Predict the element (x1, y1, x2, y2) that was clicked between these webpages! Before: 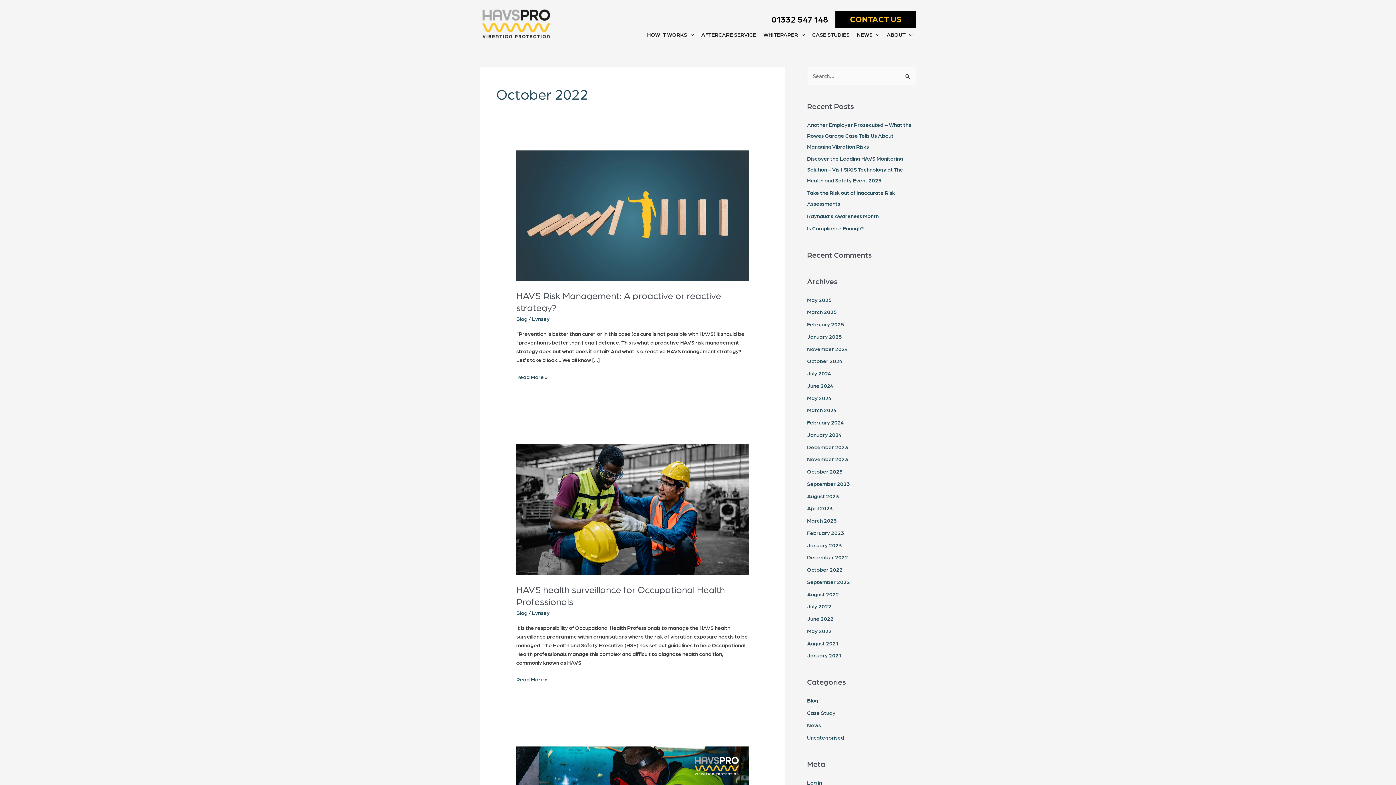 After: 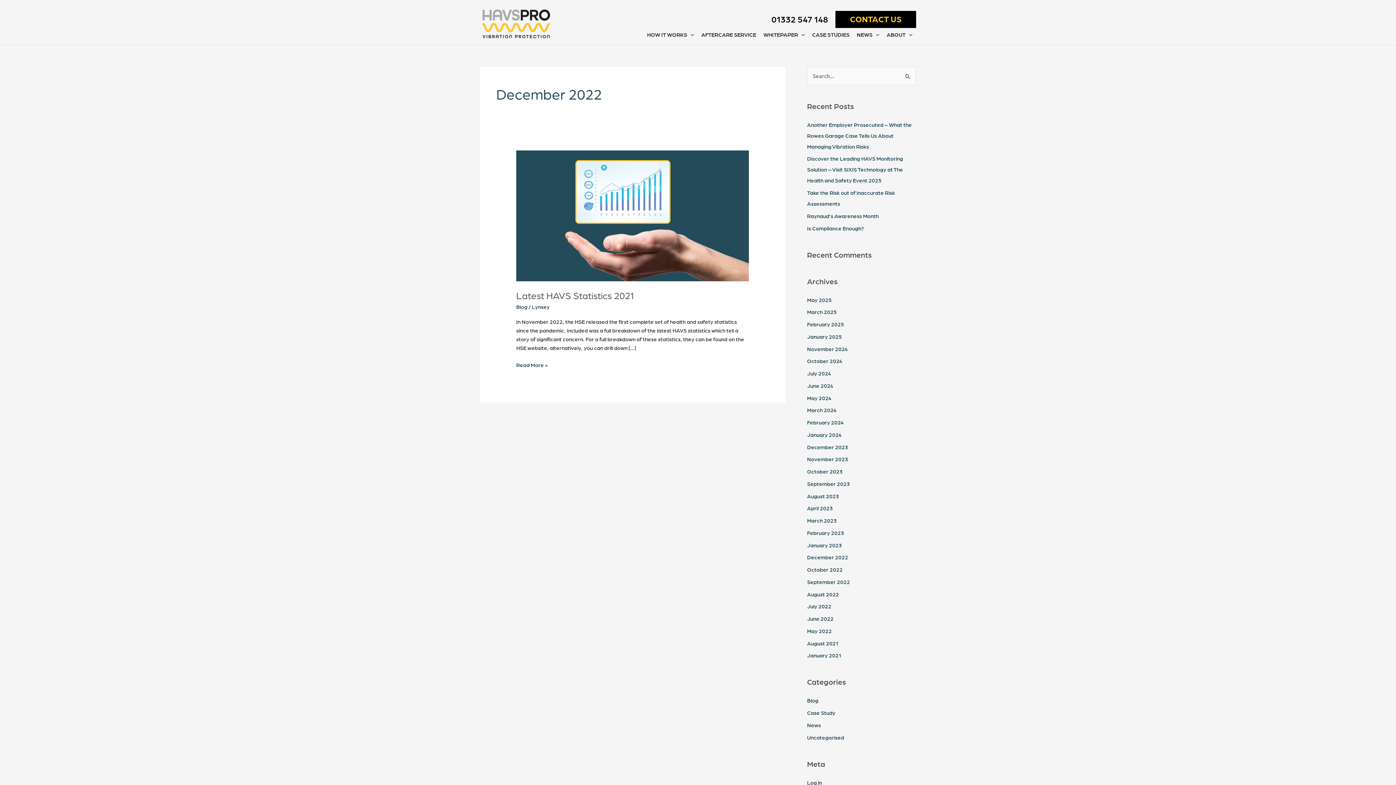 Action: label: December 2022 bbox: (807, 554, 848, 560)